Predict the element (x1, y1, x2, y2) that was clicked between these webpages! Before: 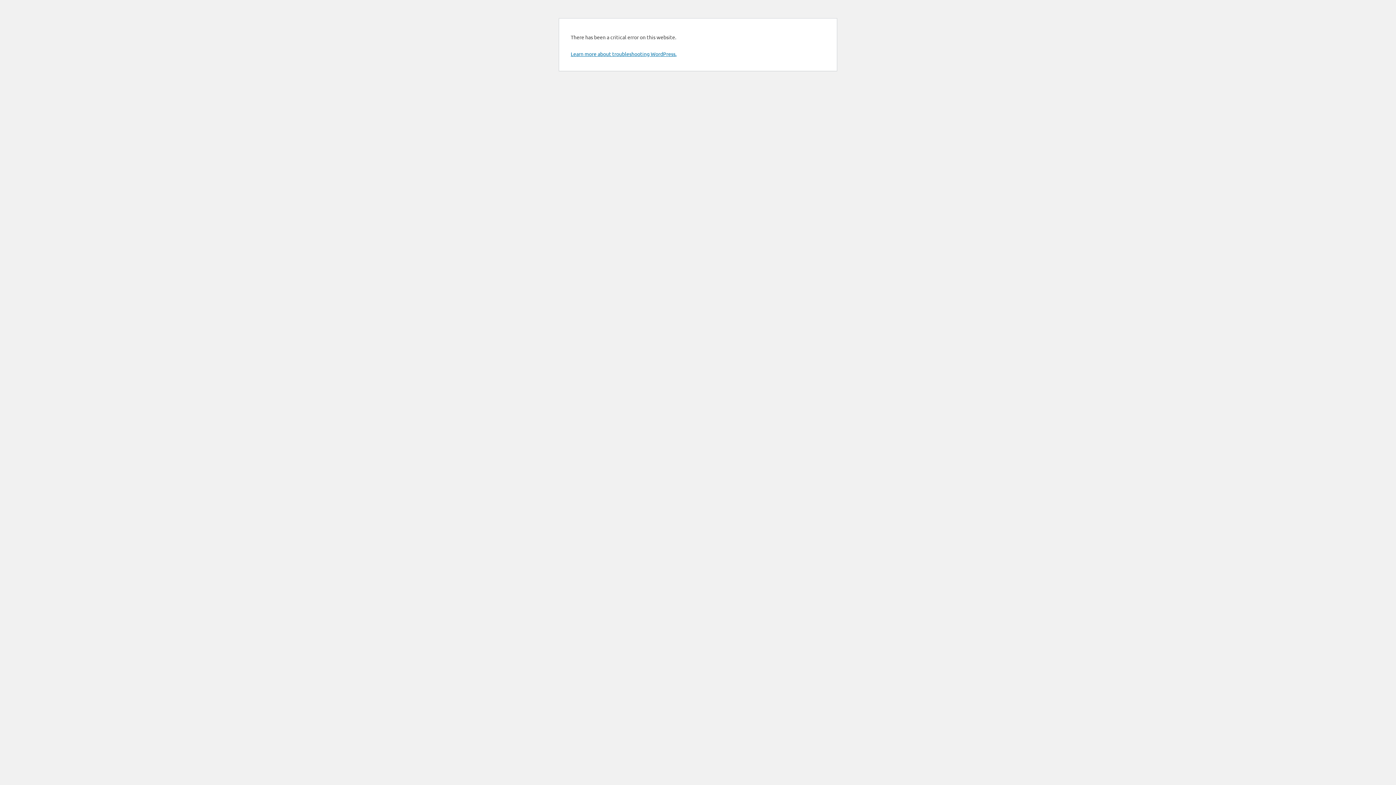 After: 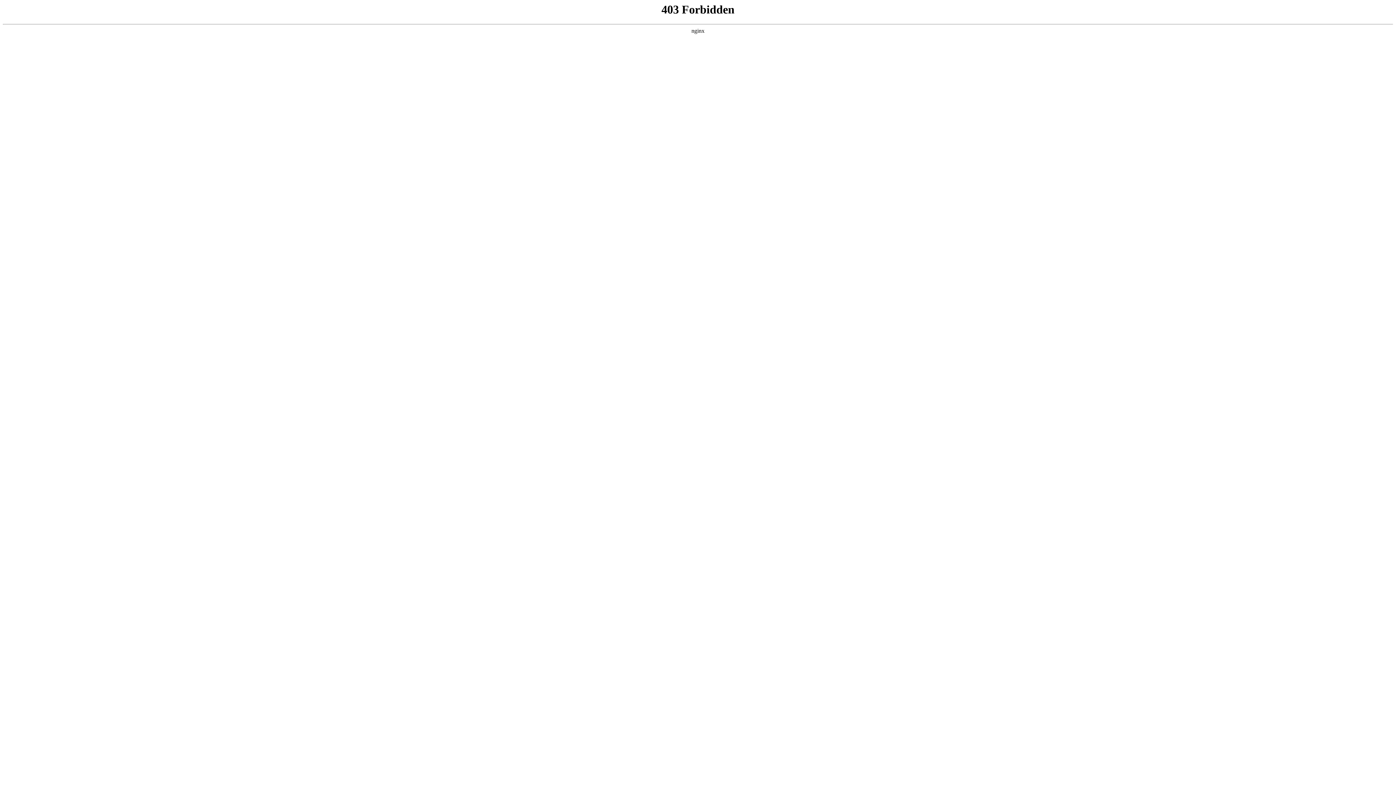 Action: label: Learn more about troubleshooting WordPress. bbox: (570, 50, 676, 57)